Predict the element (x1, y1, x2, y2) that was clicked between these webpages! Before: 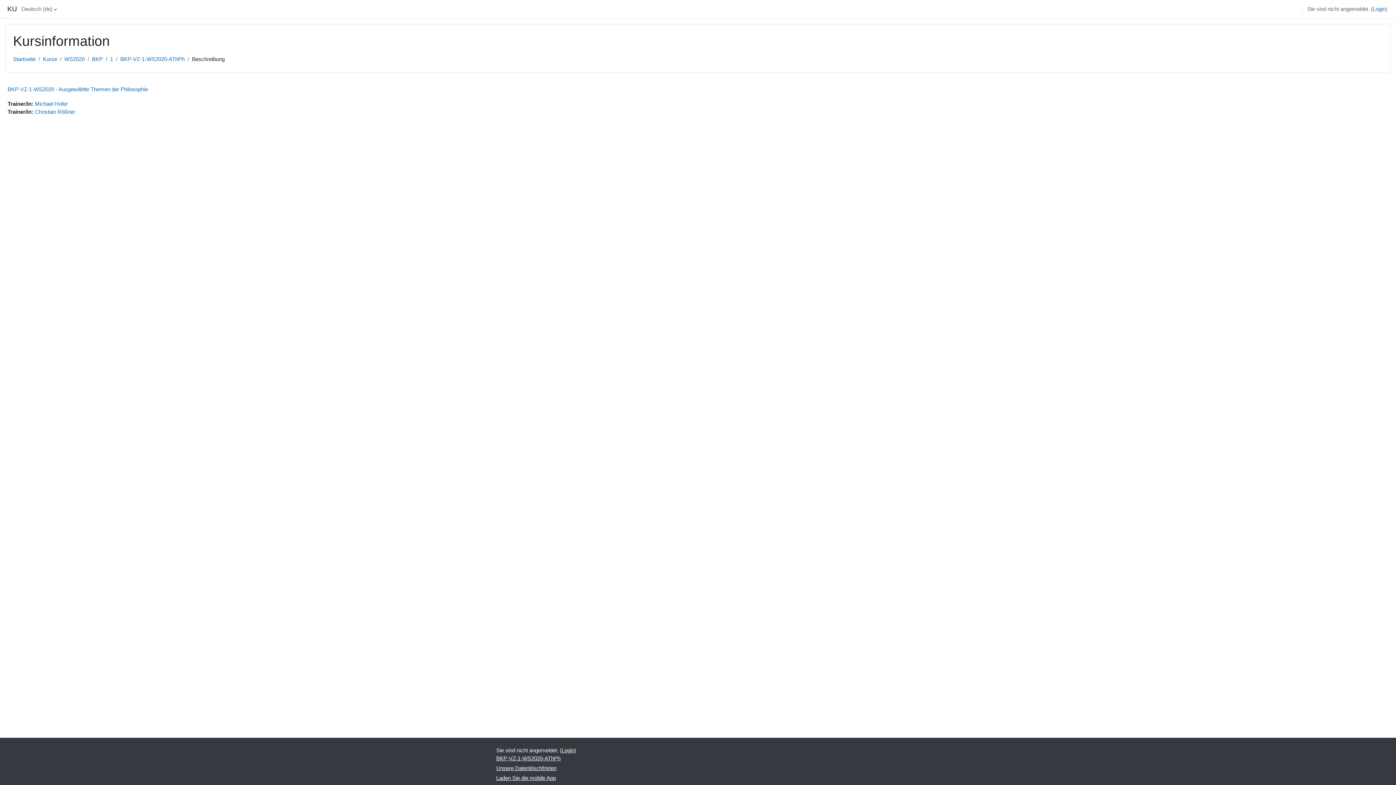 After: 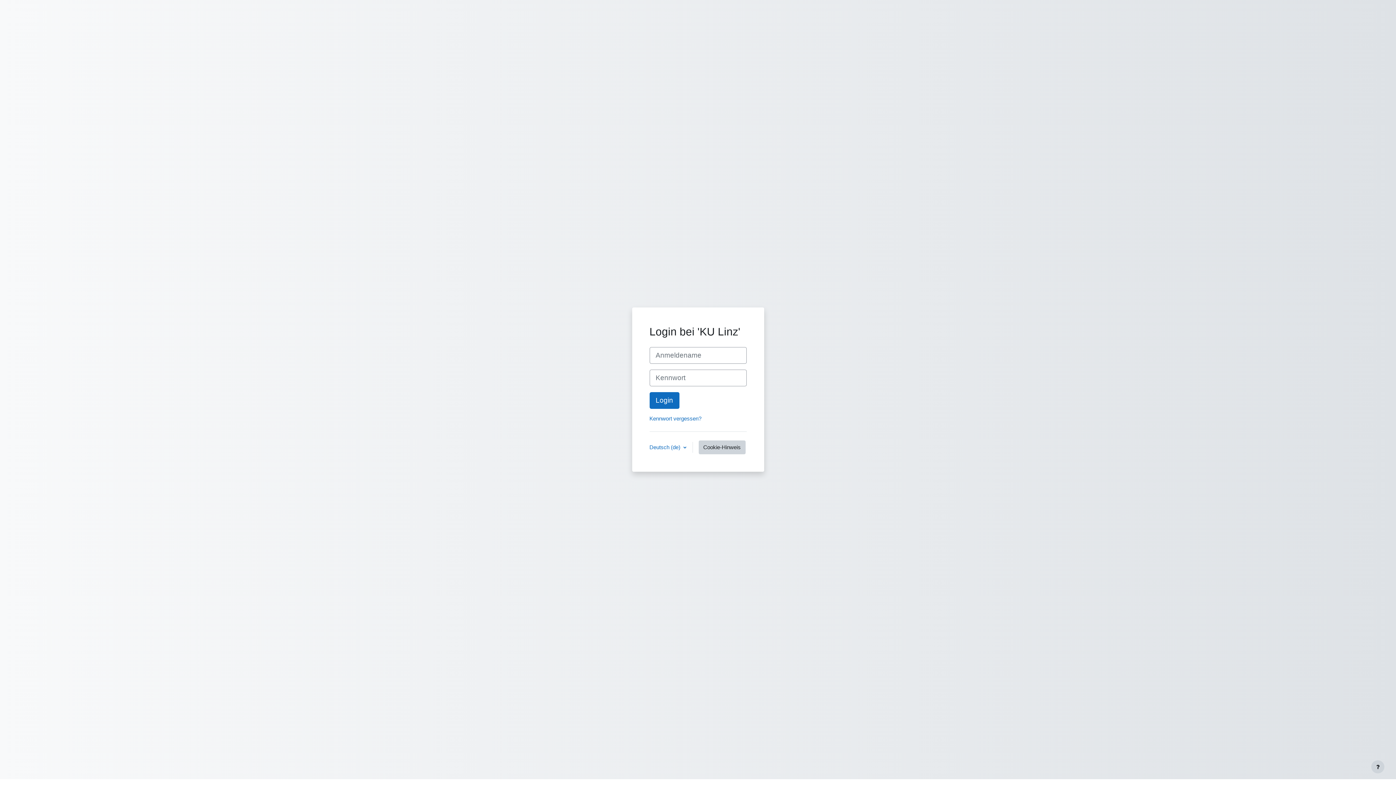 Action: label: Login bbox: (1373, 5, 1385, 13)